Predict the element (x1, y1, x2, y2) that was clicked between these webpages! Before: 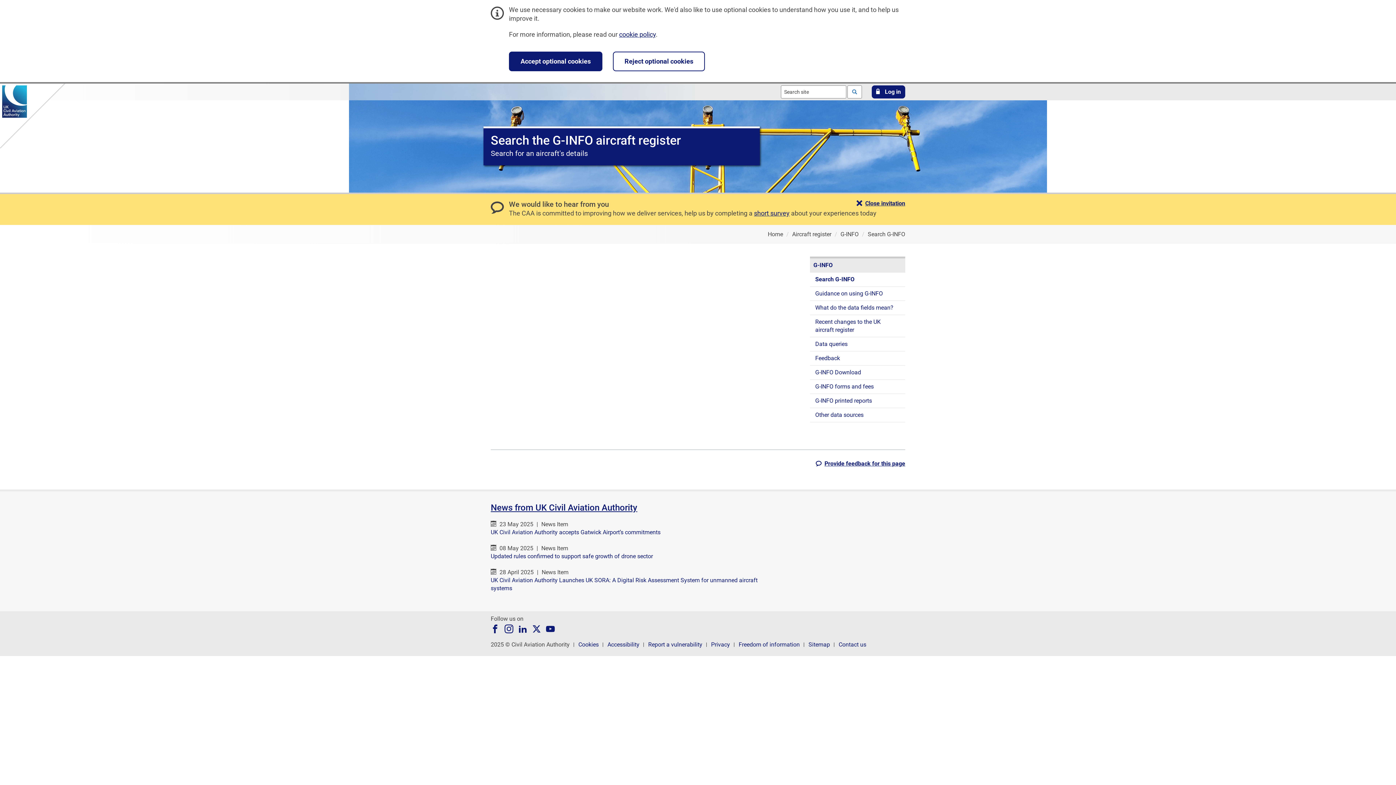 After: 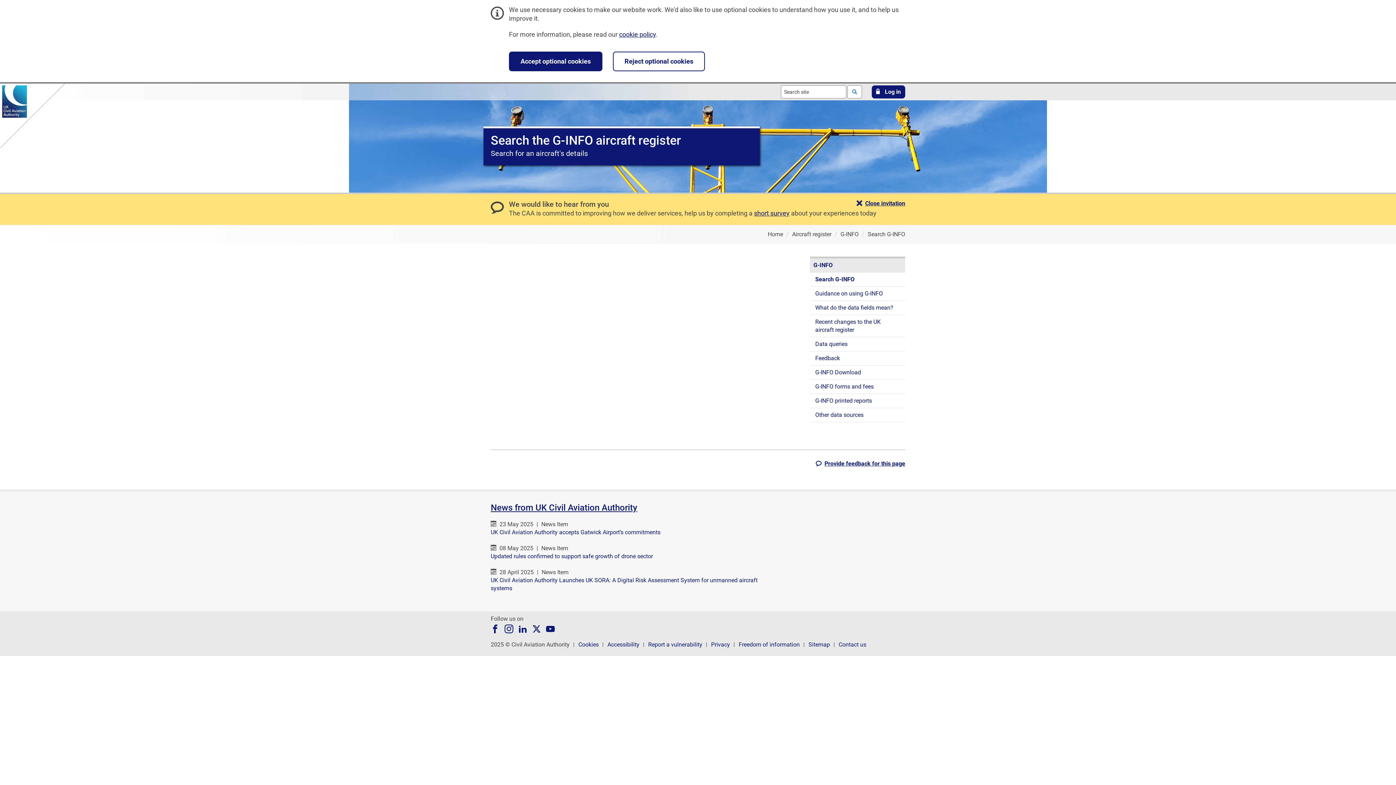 Action: label: Search G-INFO bbox: (810, 272, 905, 286)